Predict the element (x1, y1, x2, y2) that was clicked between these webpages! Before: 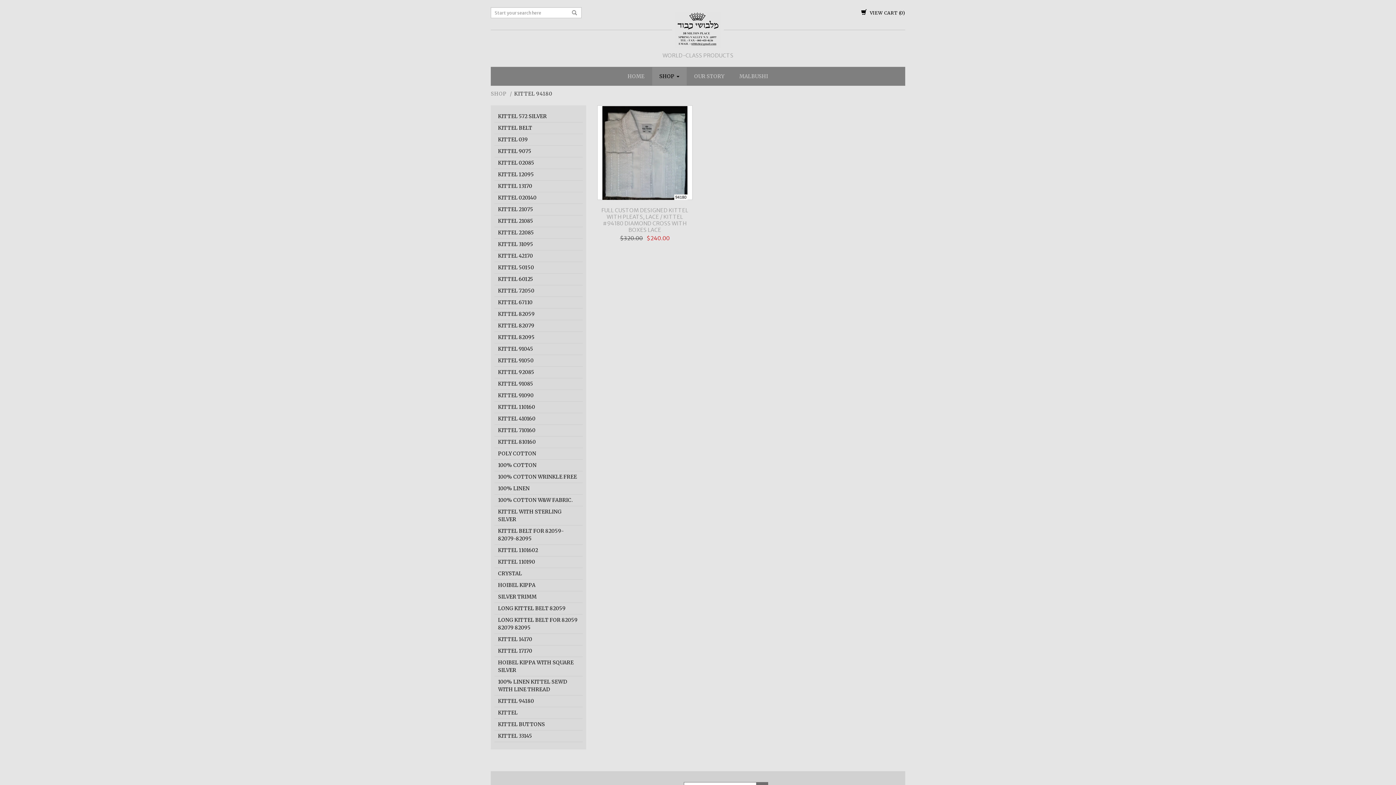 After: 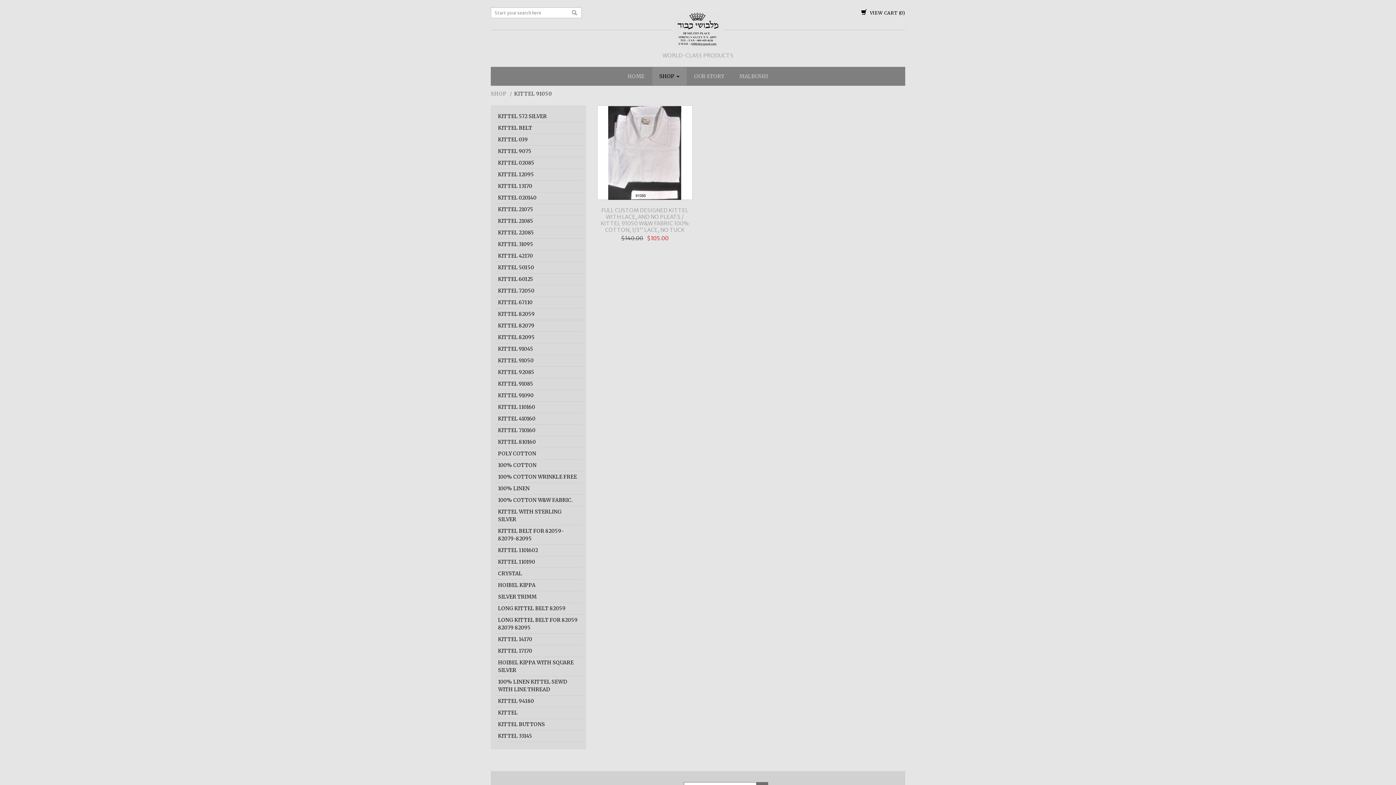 Action: bbox: (494, 355, 582, 366) label: KITTEL 91050